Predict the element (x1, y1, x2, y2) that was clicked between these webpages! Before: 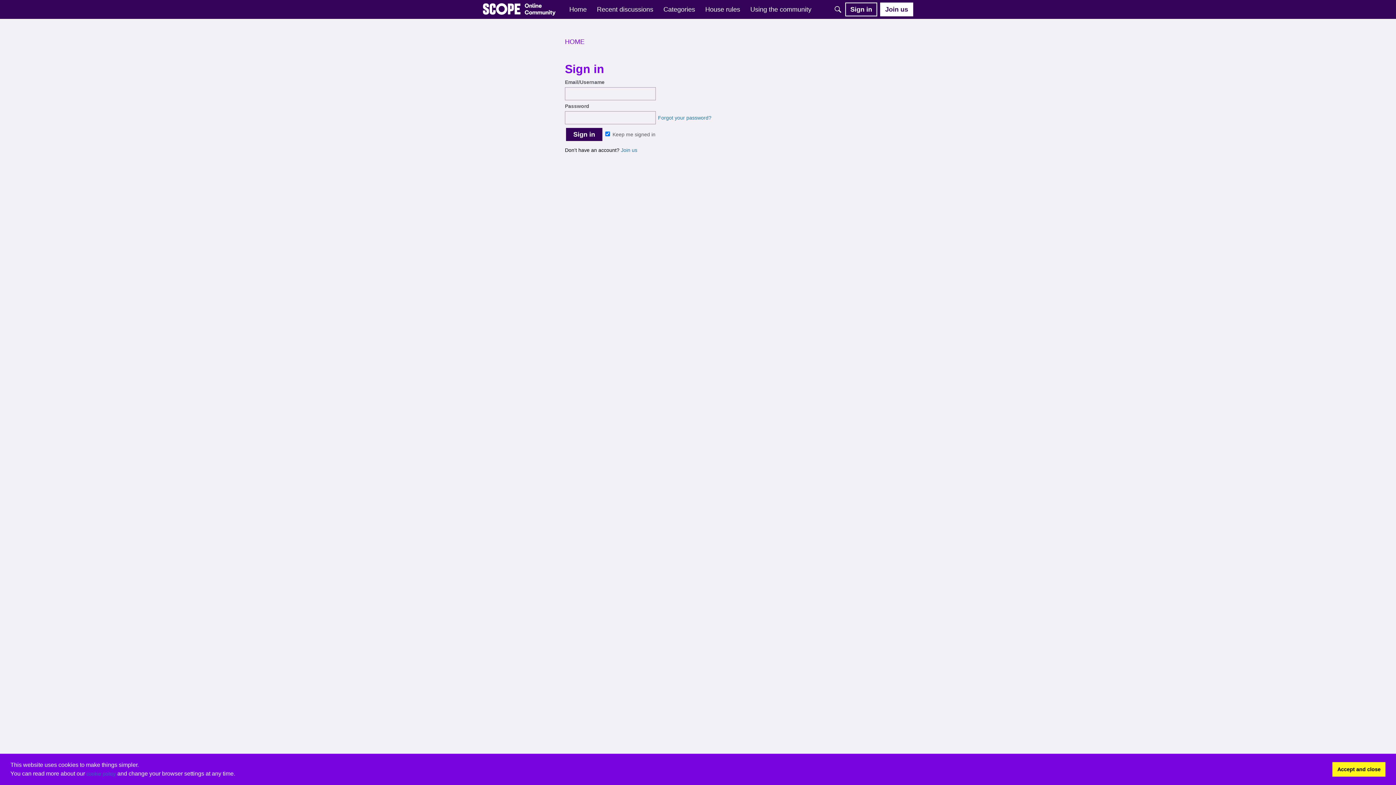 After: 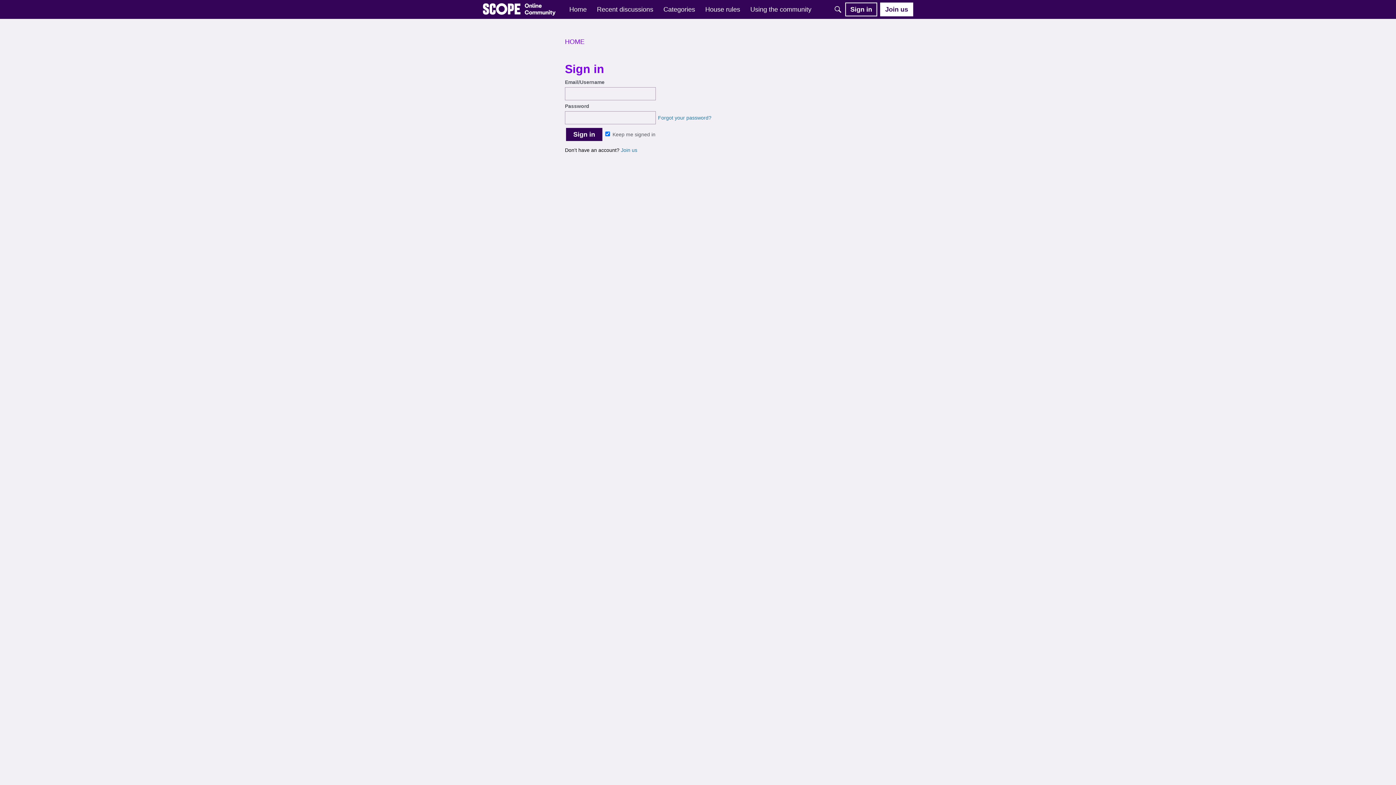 Action: bbox: (1332, 762, 1385, 777) label: dismiss cookie message